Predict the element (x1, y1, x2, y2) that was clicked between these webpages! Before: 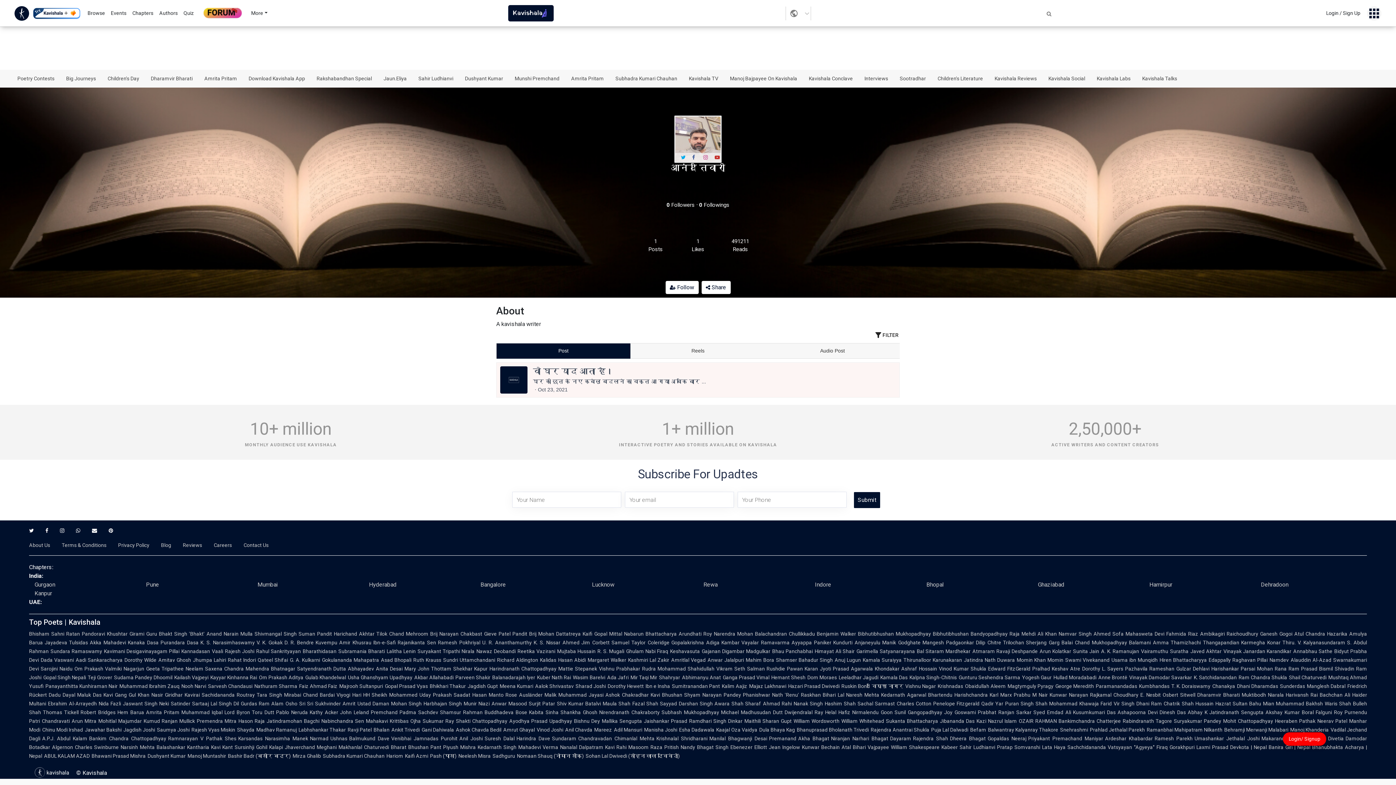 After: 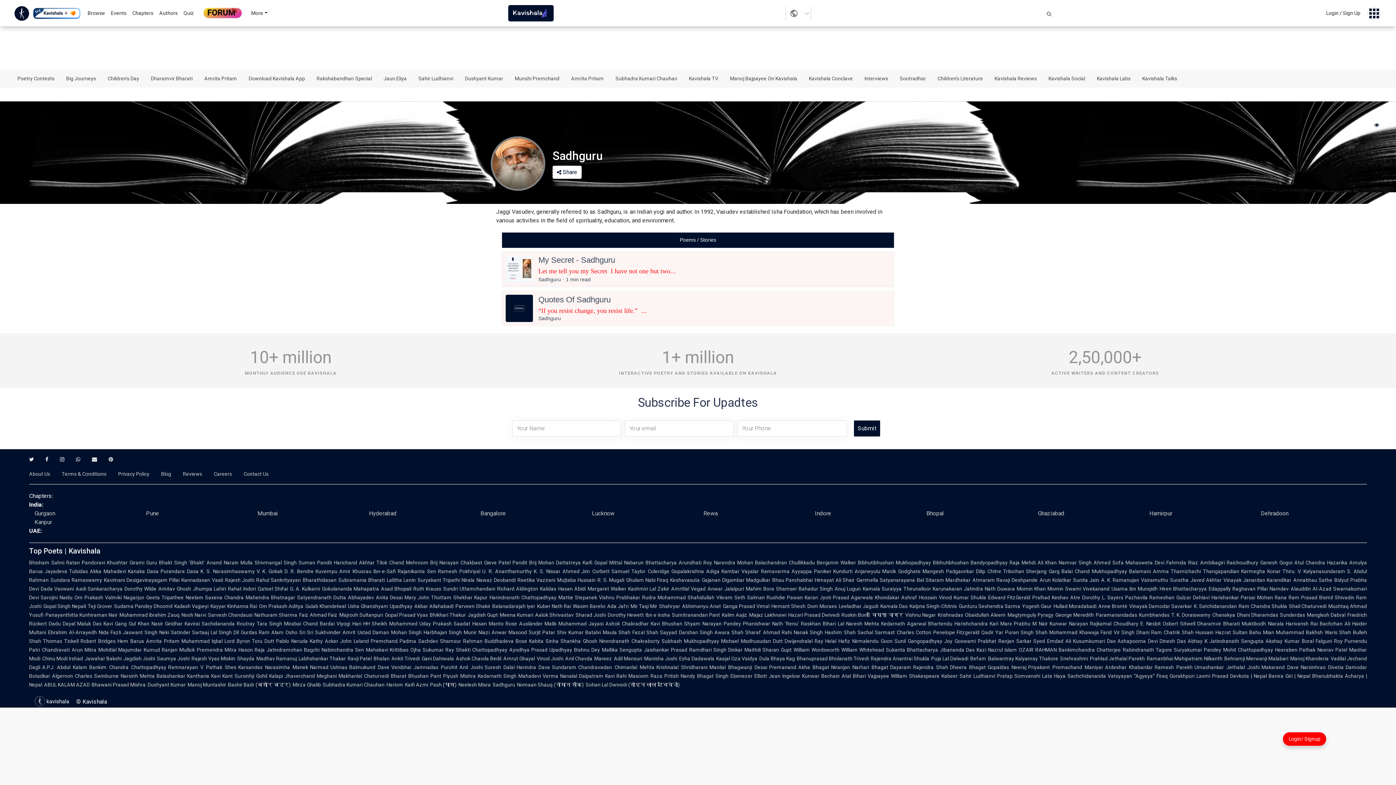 Action: bbox: (458, 753, 490, 759) label: Neelesh Misra